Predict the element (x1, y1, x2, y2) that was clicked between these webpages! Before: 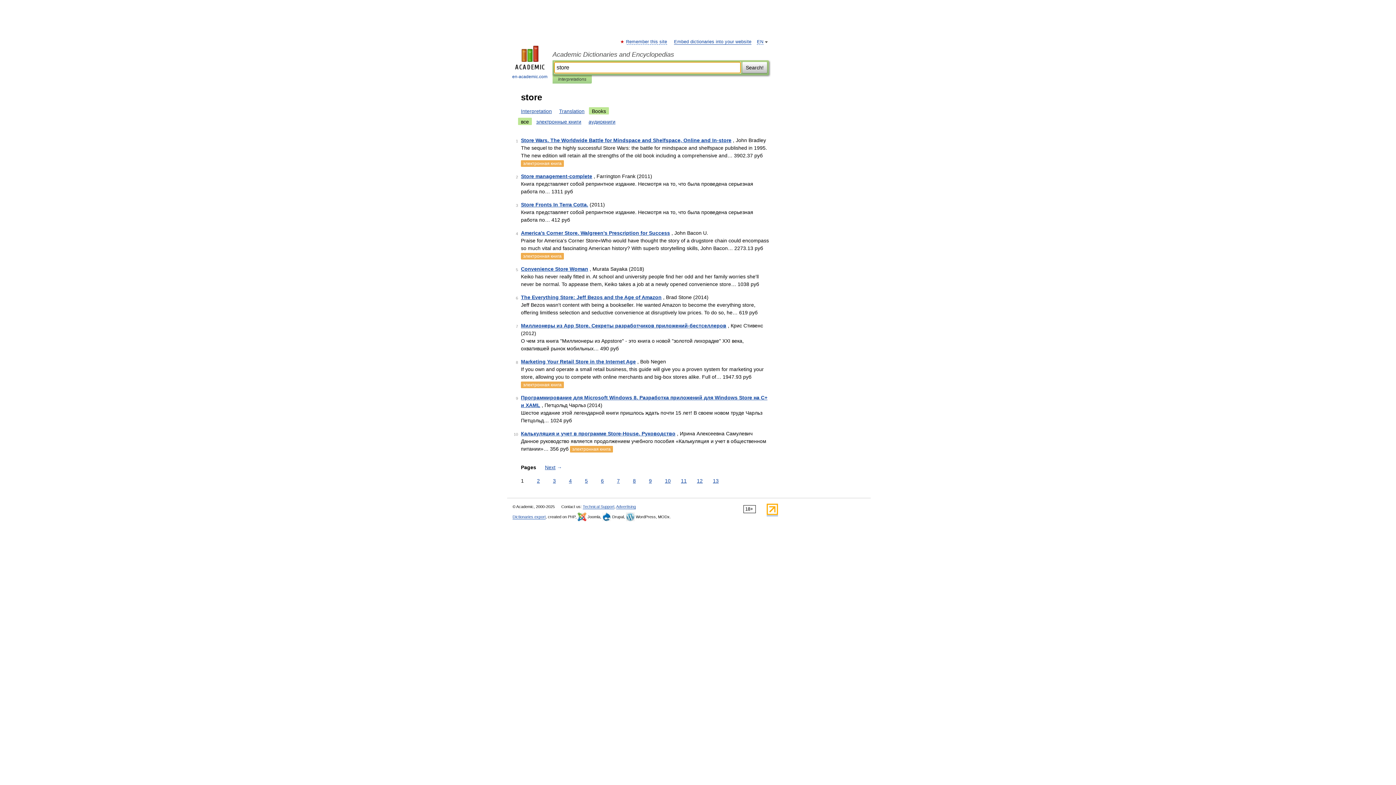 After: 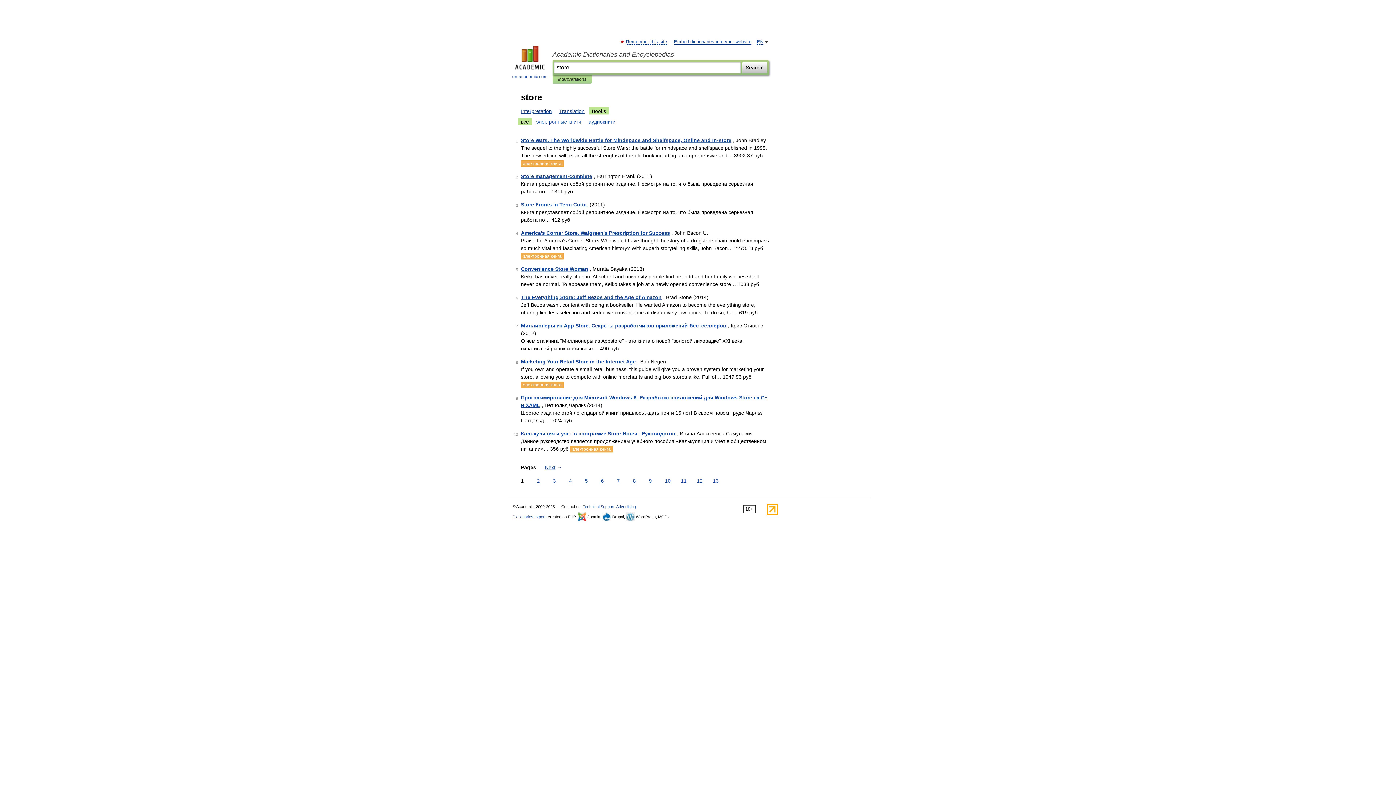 Action: label: Books bbox: (589, 107, 609, 114)